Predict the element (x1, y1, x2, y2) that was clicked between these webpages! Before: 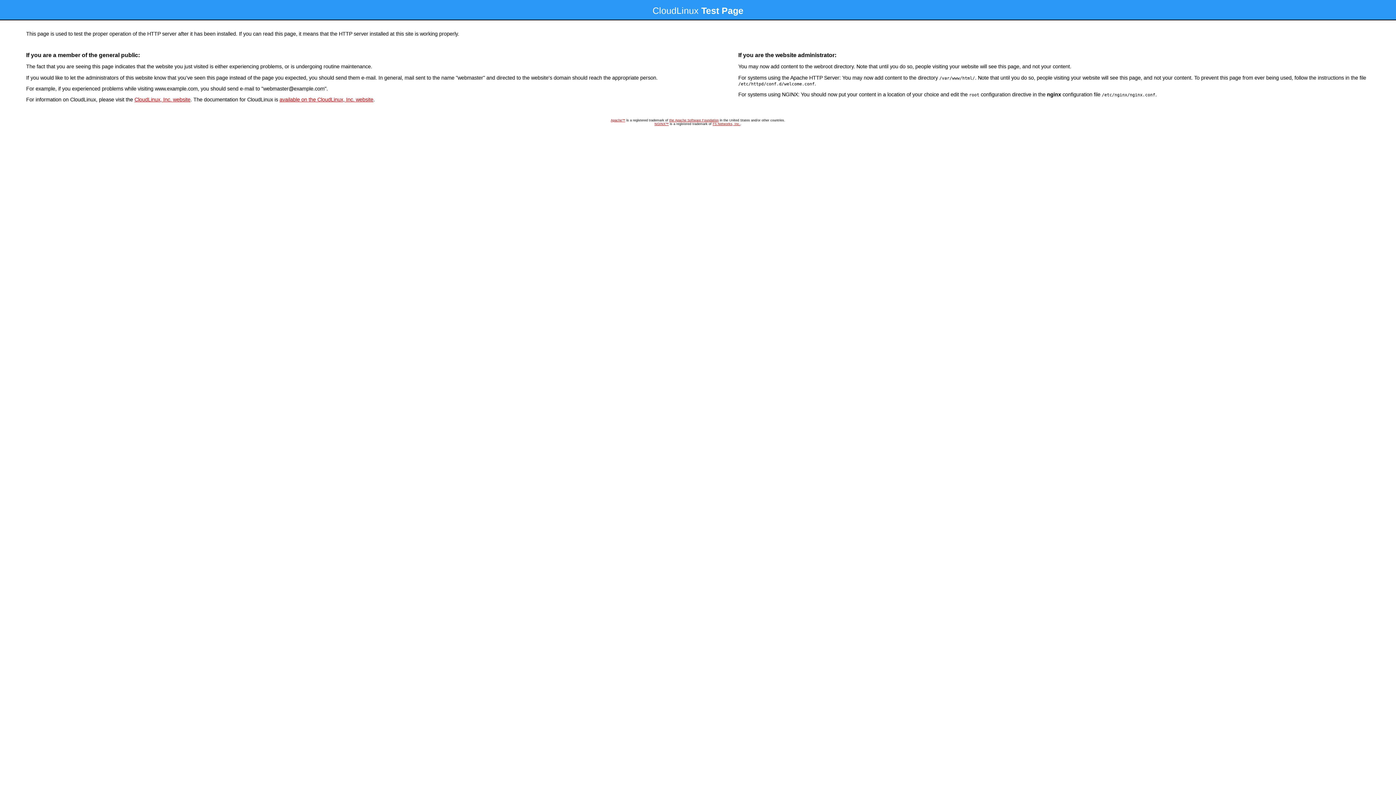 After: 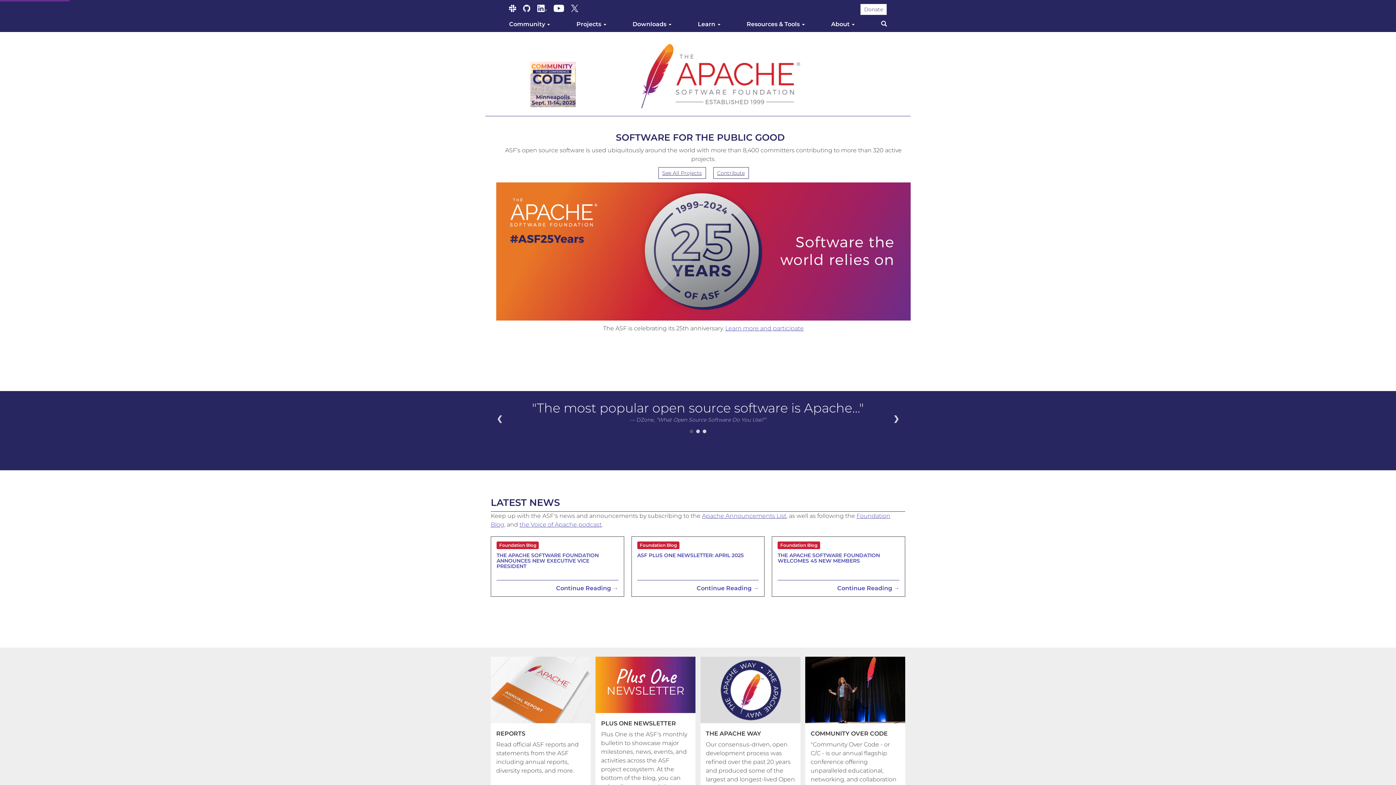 Action: label: the Apache Software Foundation bbox: (669, 118, 718, 122)